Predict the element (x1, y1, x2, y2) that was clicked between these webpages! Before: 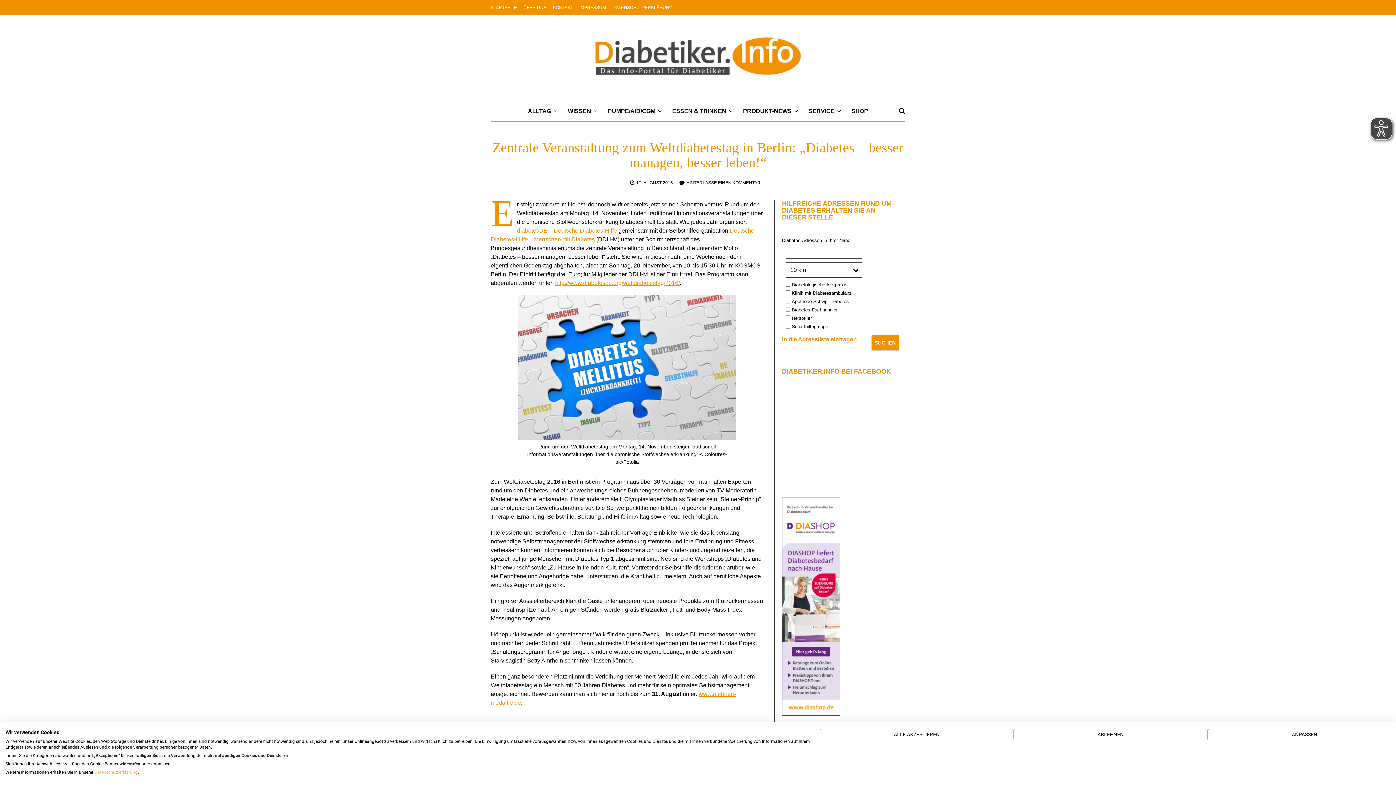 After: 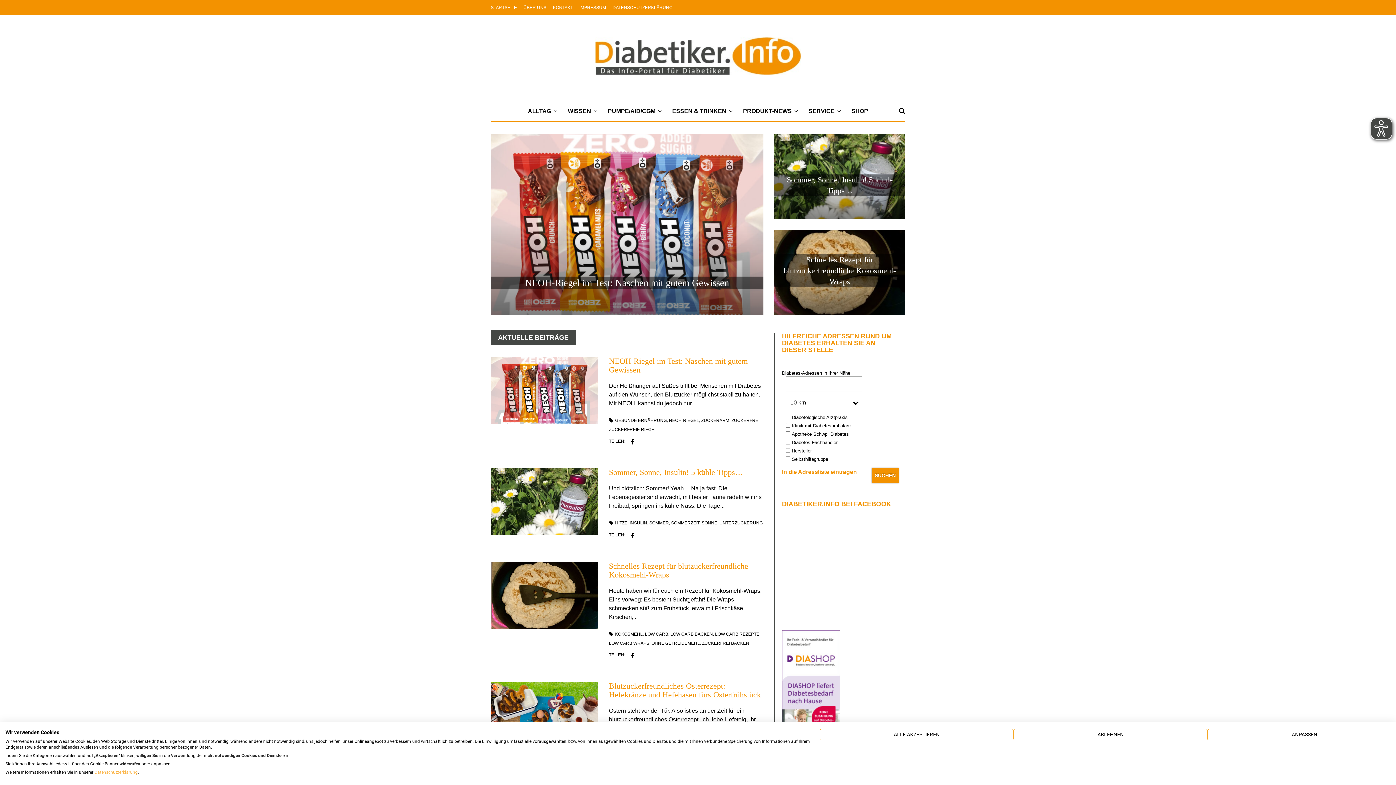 Action: bbox: (595, 52, 801, 59)